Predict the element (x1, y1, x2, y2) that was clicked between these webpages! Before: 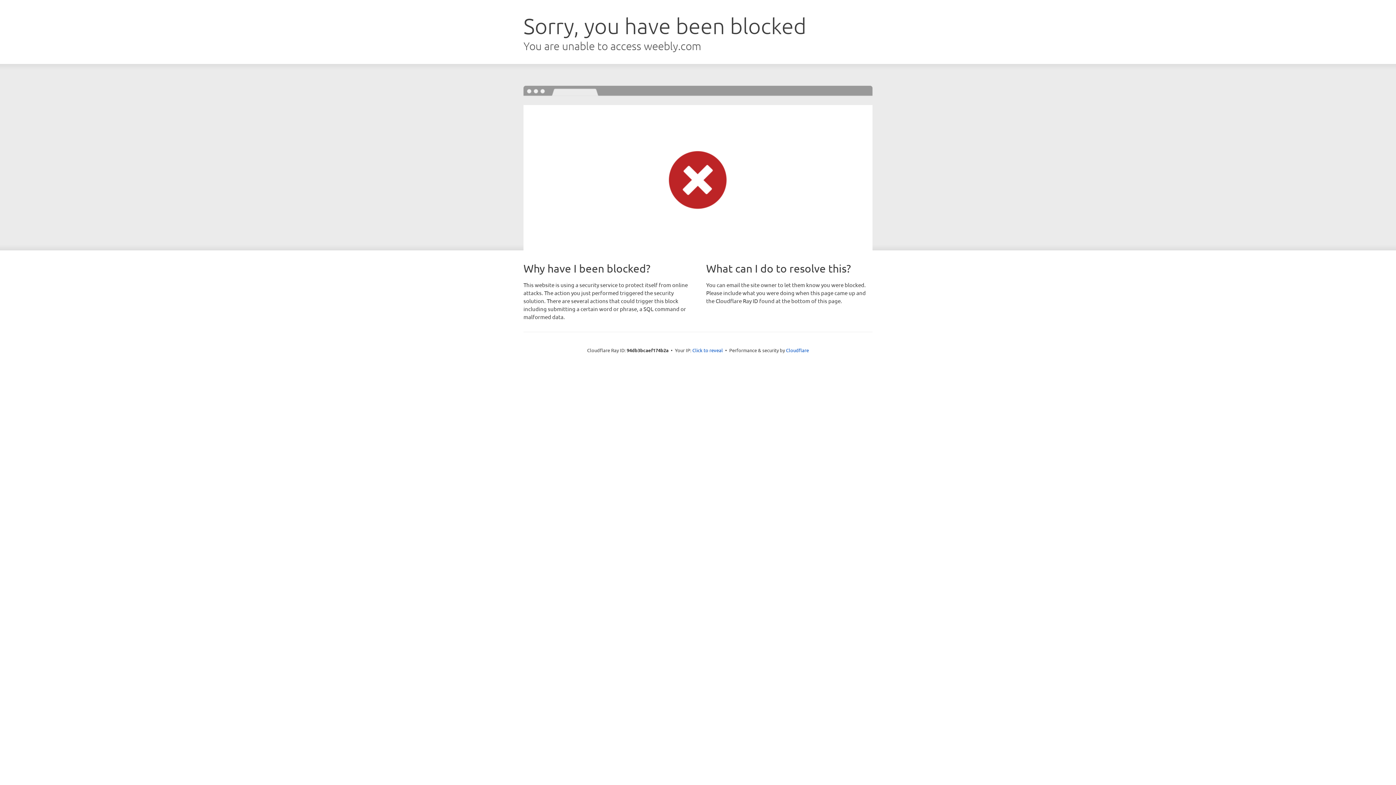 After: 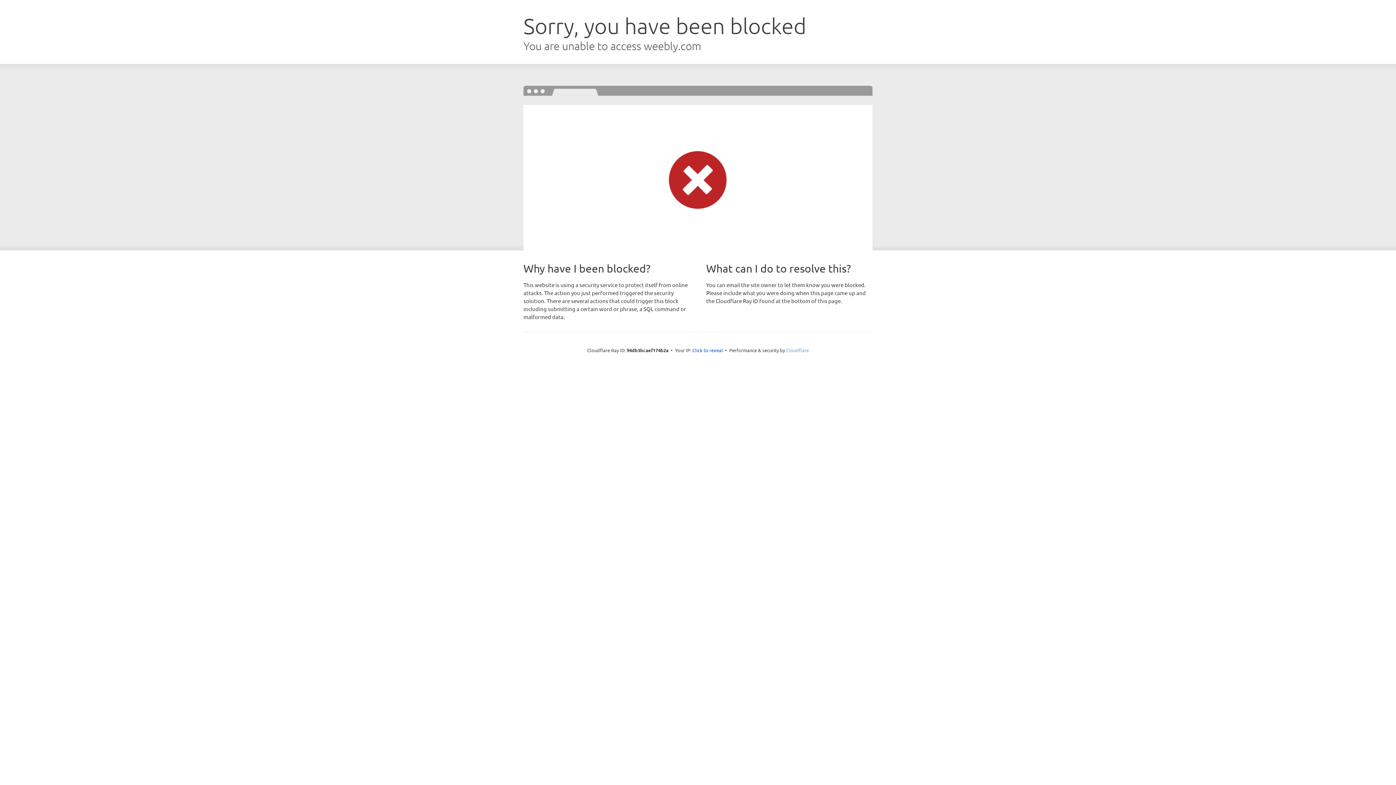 Action: label: Cloudflare bbox: (786, 347, 809, 353)